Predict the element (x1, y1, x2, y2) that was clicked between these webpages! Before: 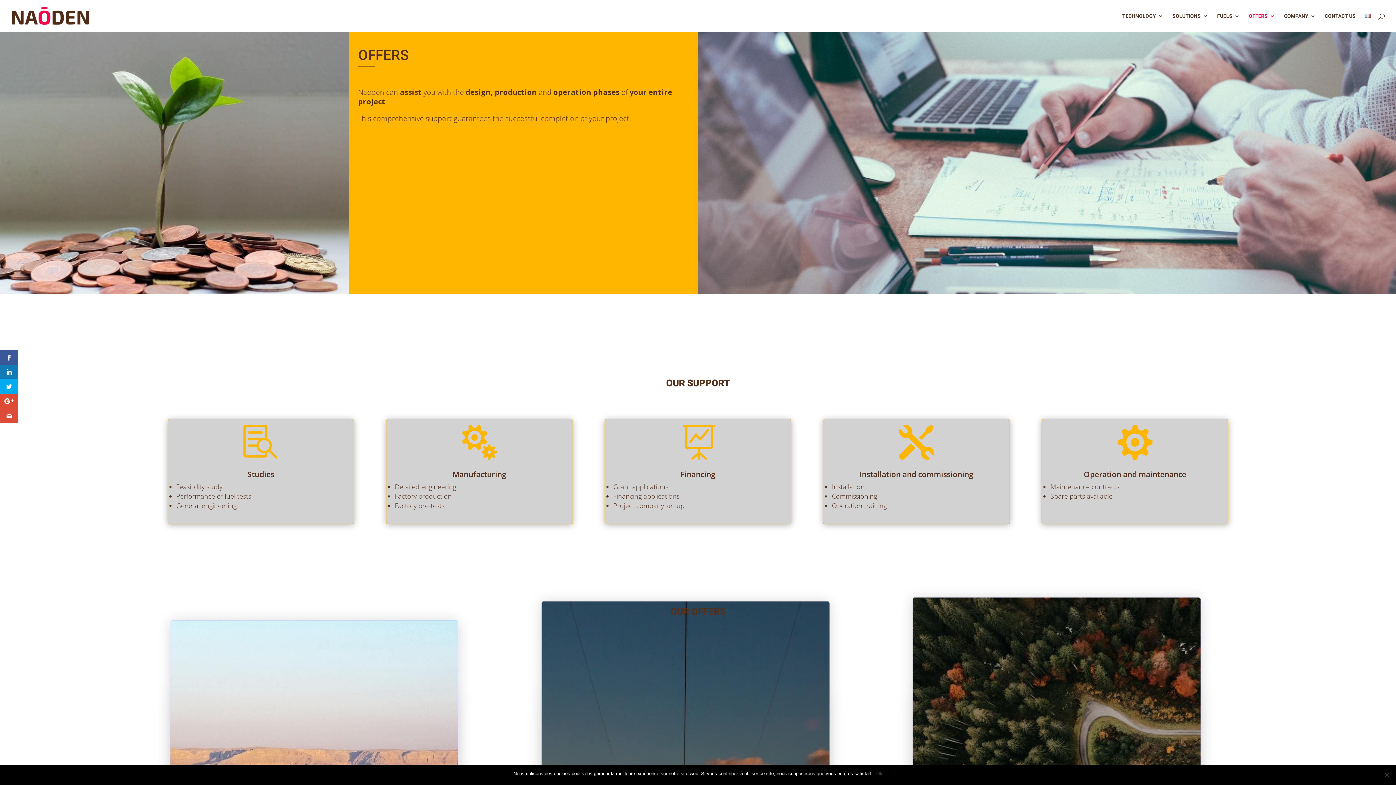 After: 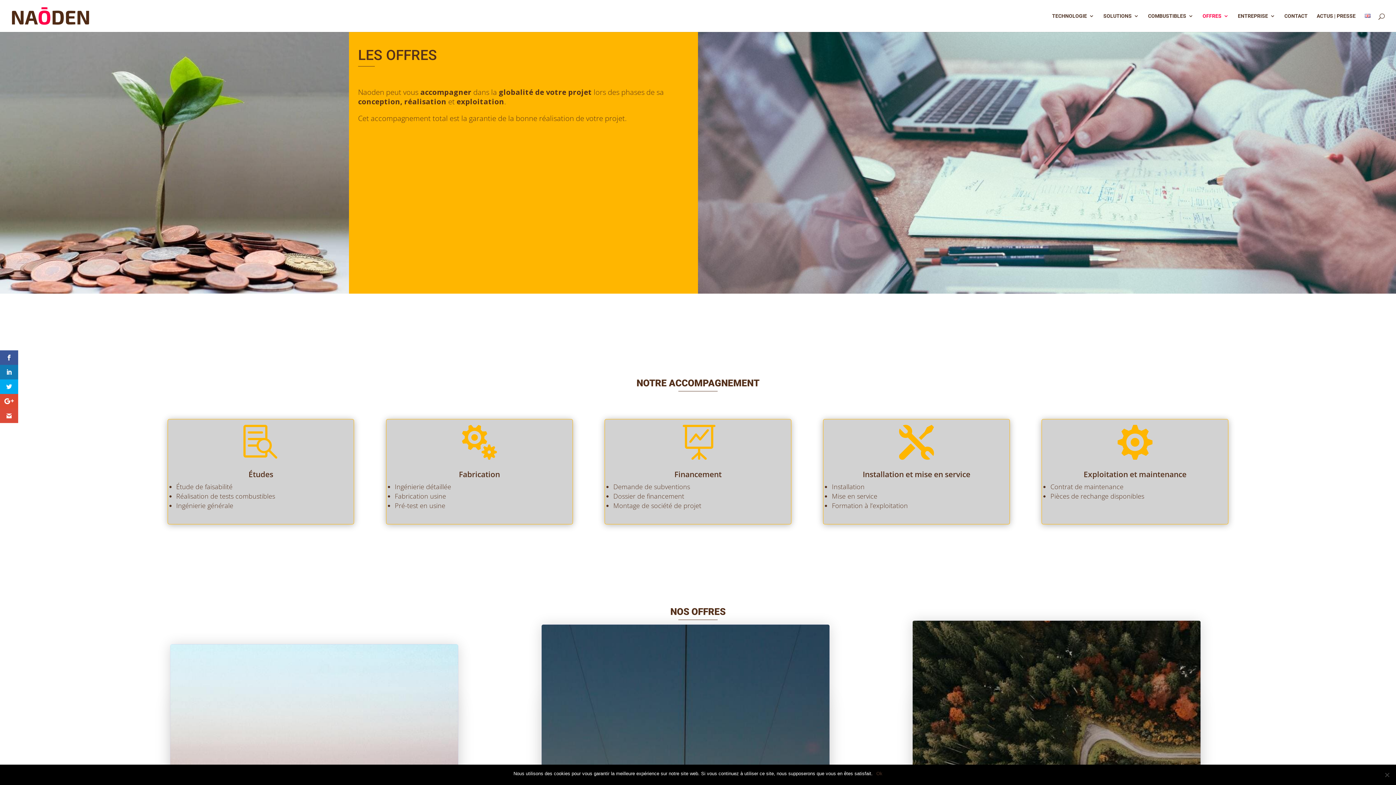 Action: bbox: (1365, 13, 1370, 32)